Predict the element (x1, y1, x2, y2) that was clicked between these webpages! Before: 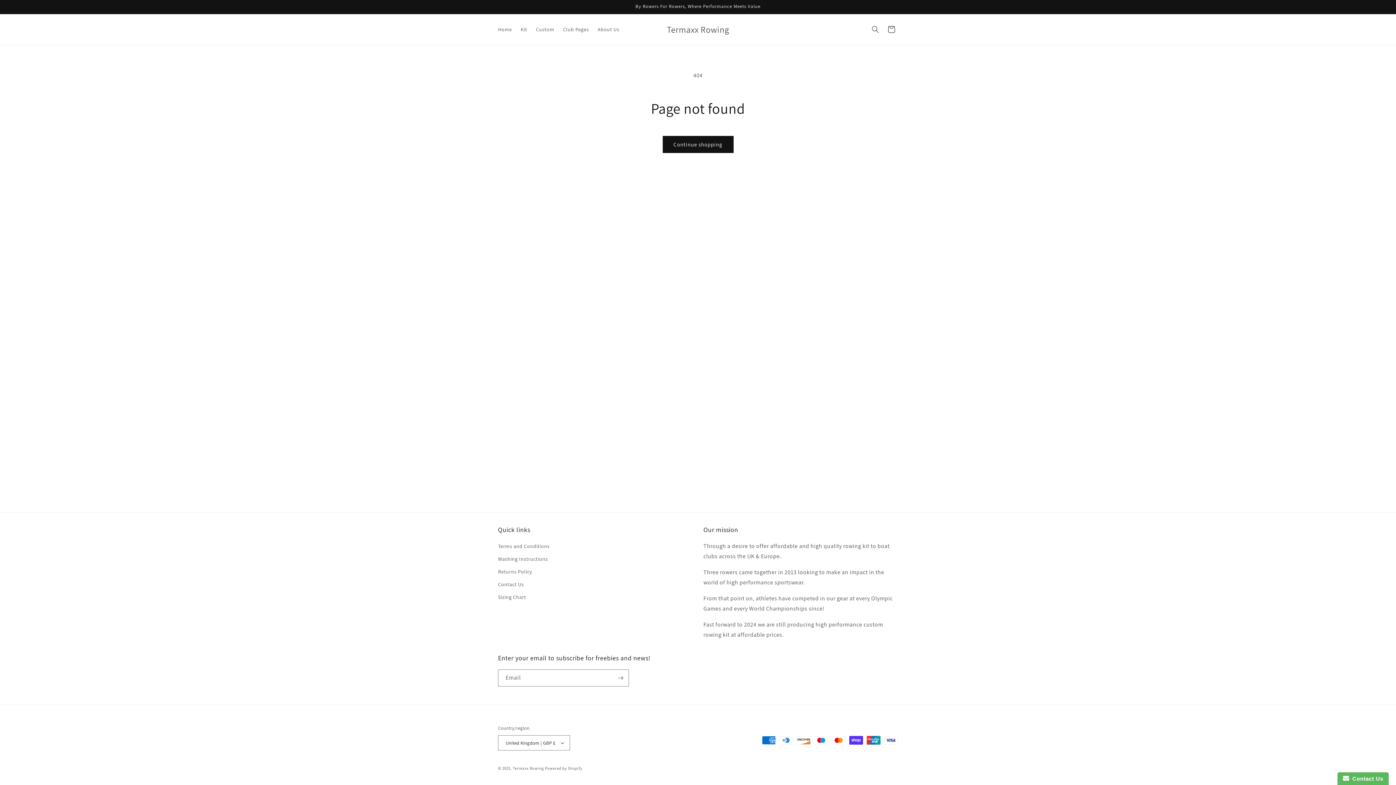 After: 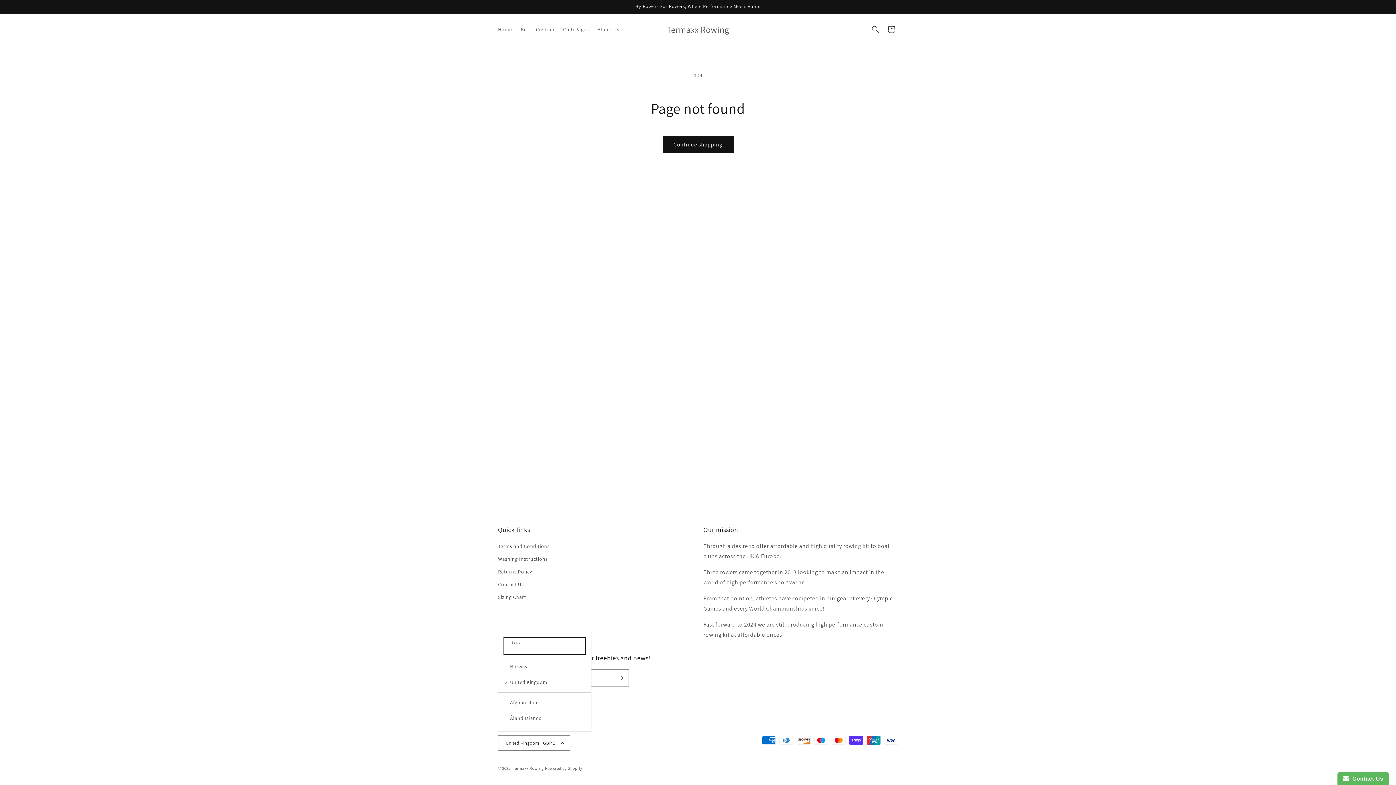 Action: bbox: (498, 735, 570, 750) label: United Kingdom | GBP £